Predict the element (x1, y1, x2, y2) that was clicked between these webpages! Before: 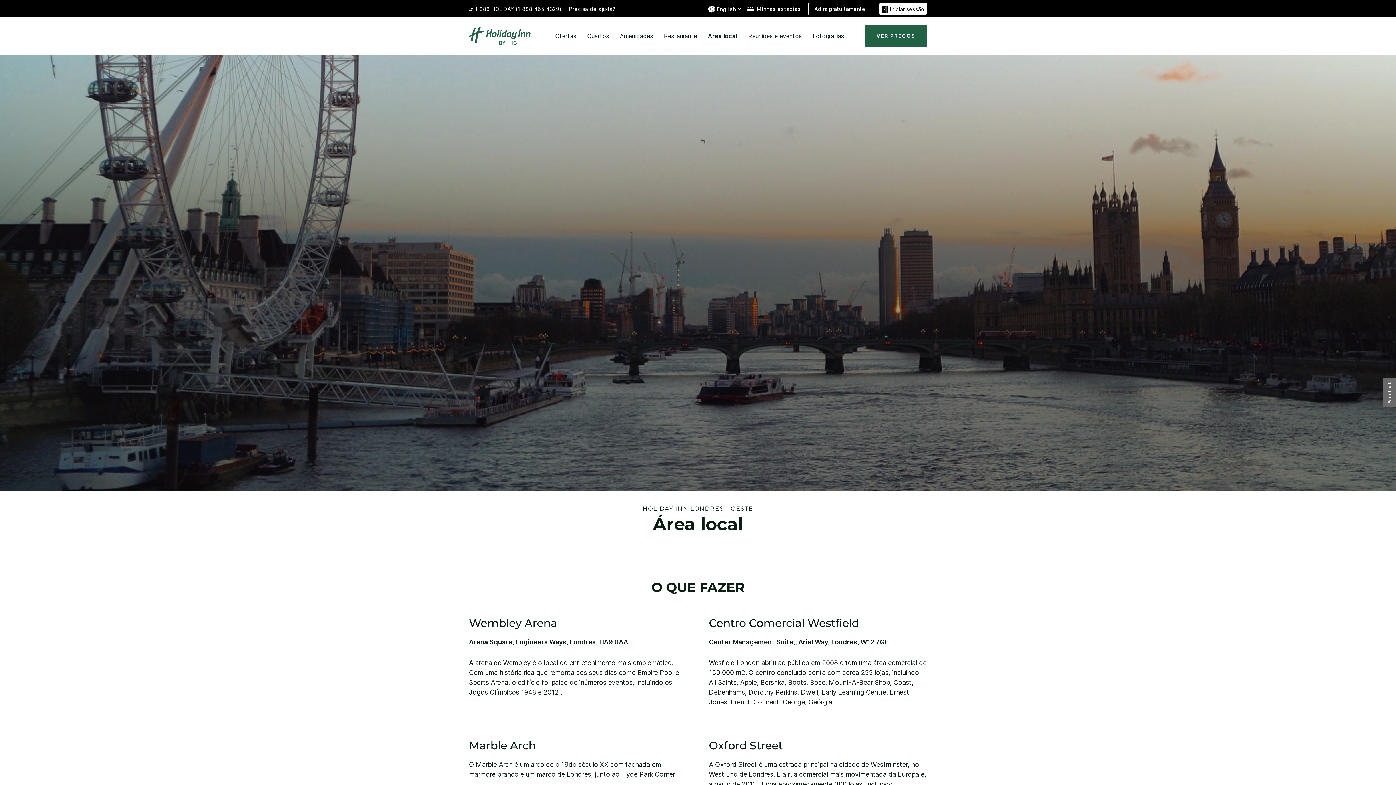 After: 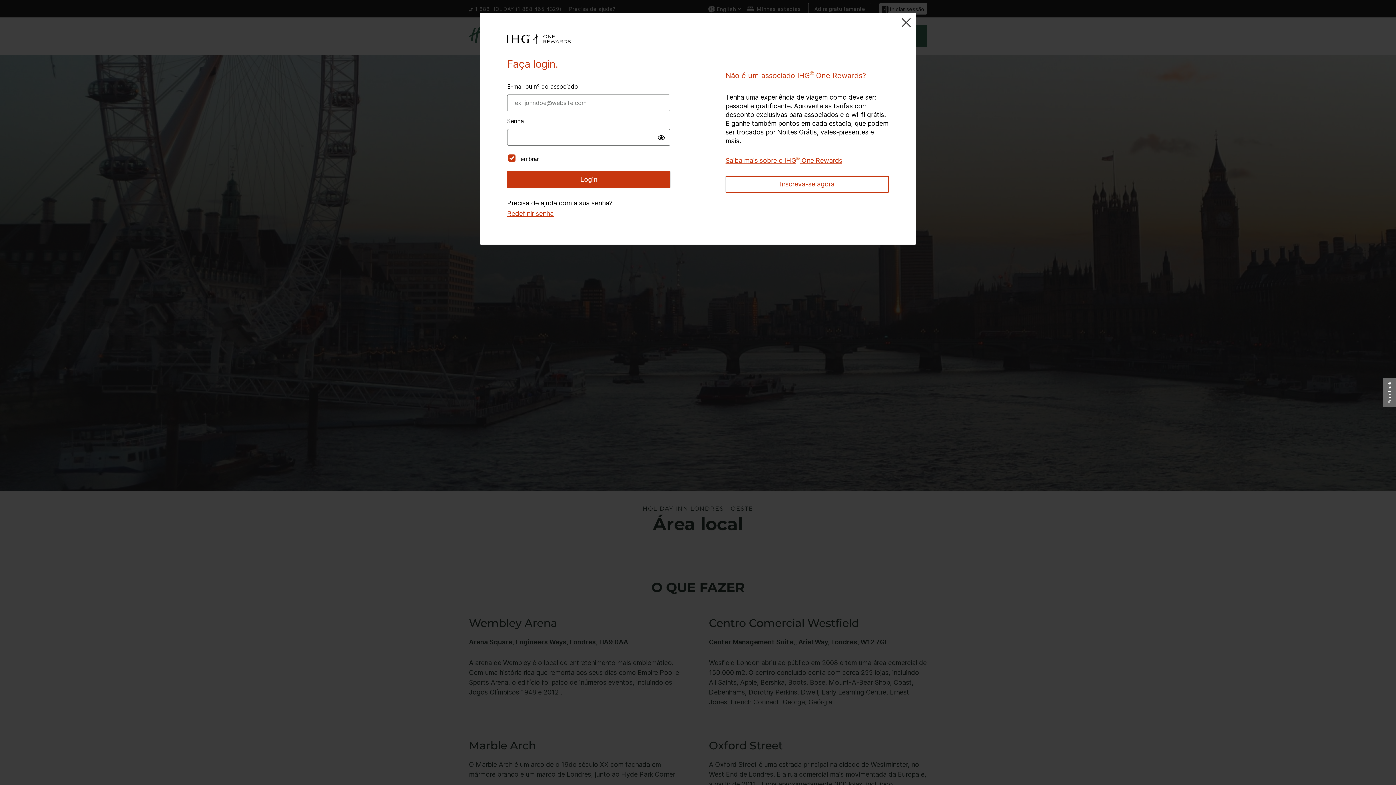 Action: bbox: (879, 3, 927, 14) label:  Iniciar sessão